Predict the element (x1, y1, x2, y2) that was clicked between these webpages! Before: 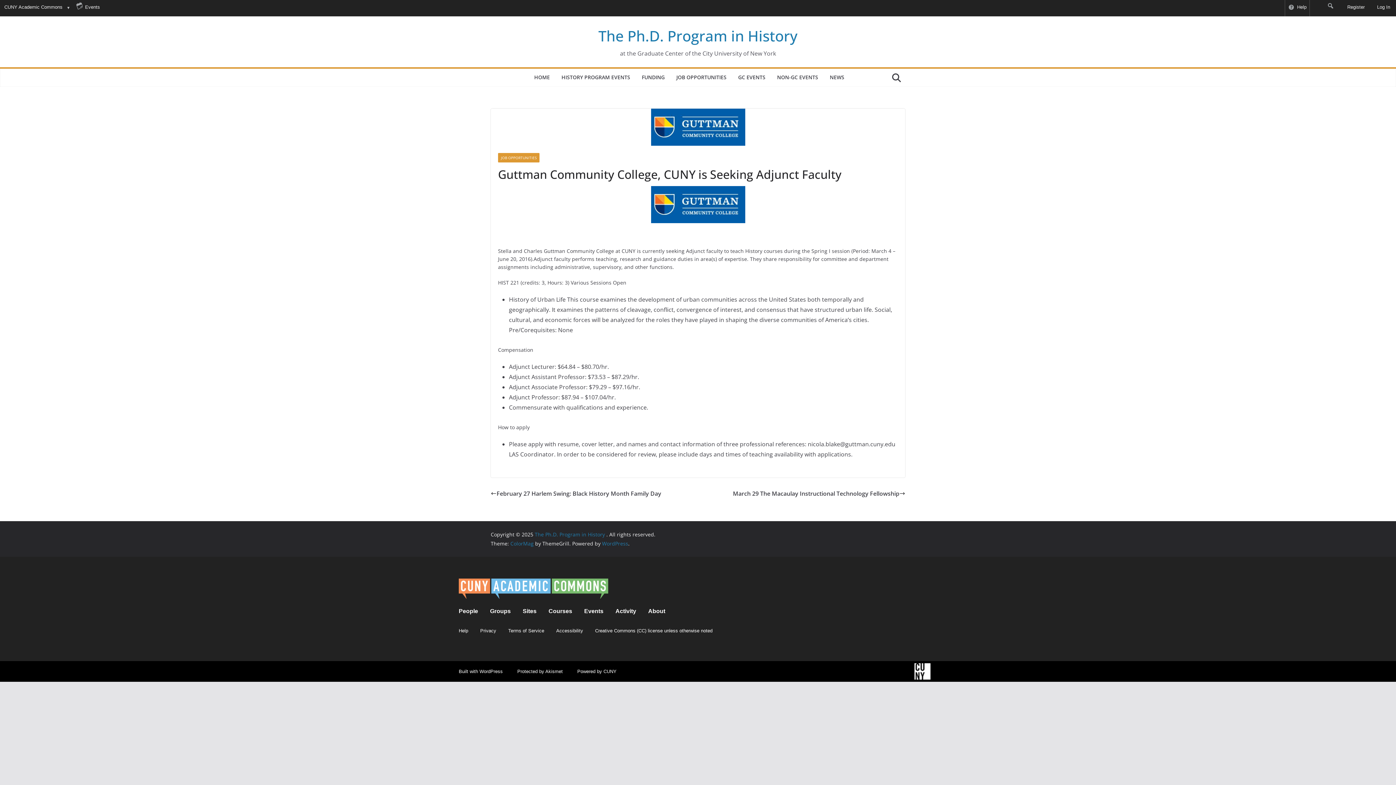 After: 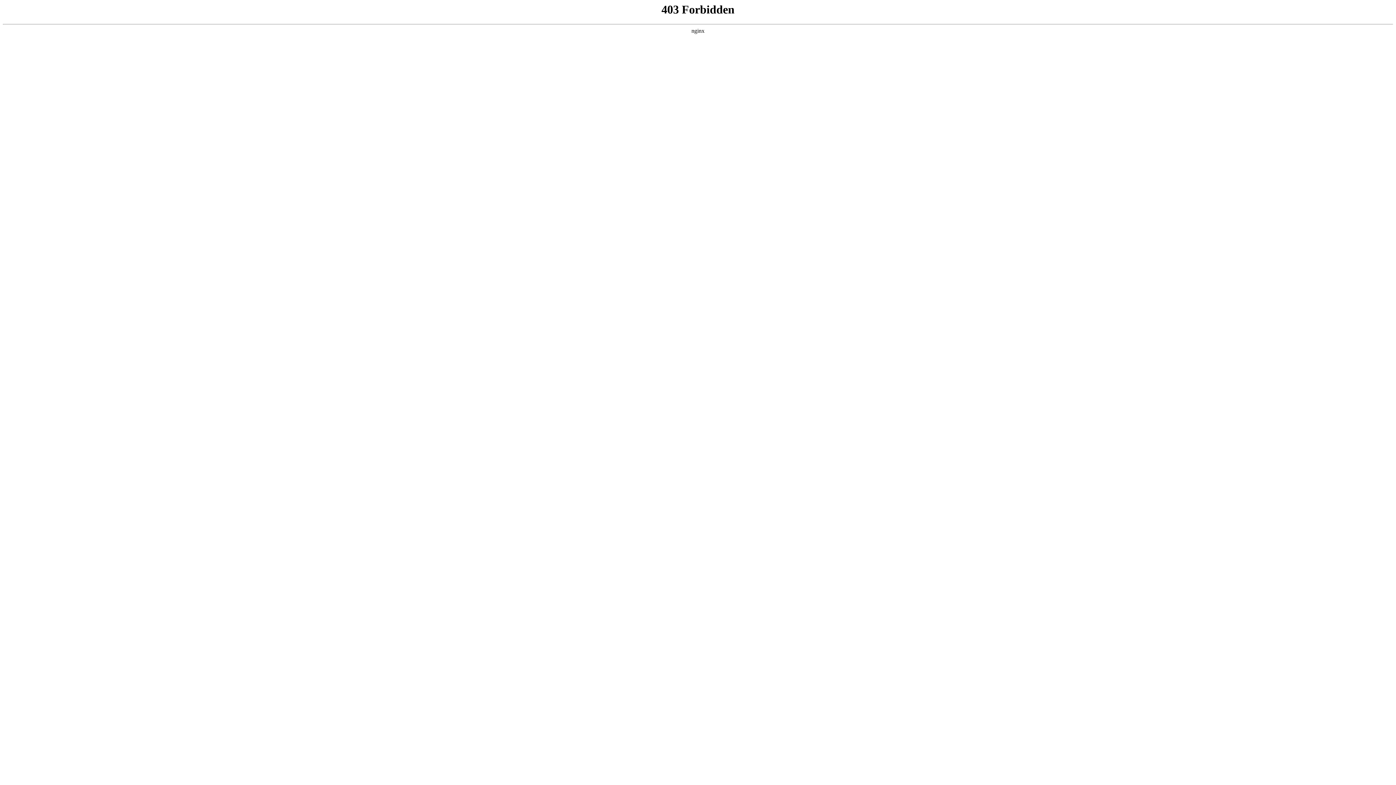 Action: bbox: (479, 669, 502, 674) label: WordPress